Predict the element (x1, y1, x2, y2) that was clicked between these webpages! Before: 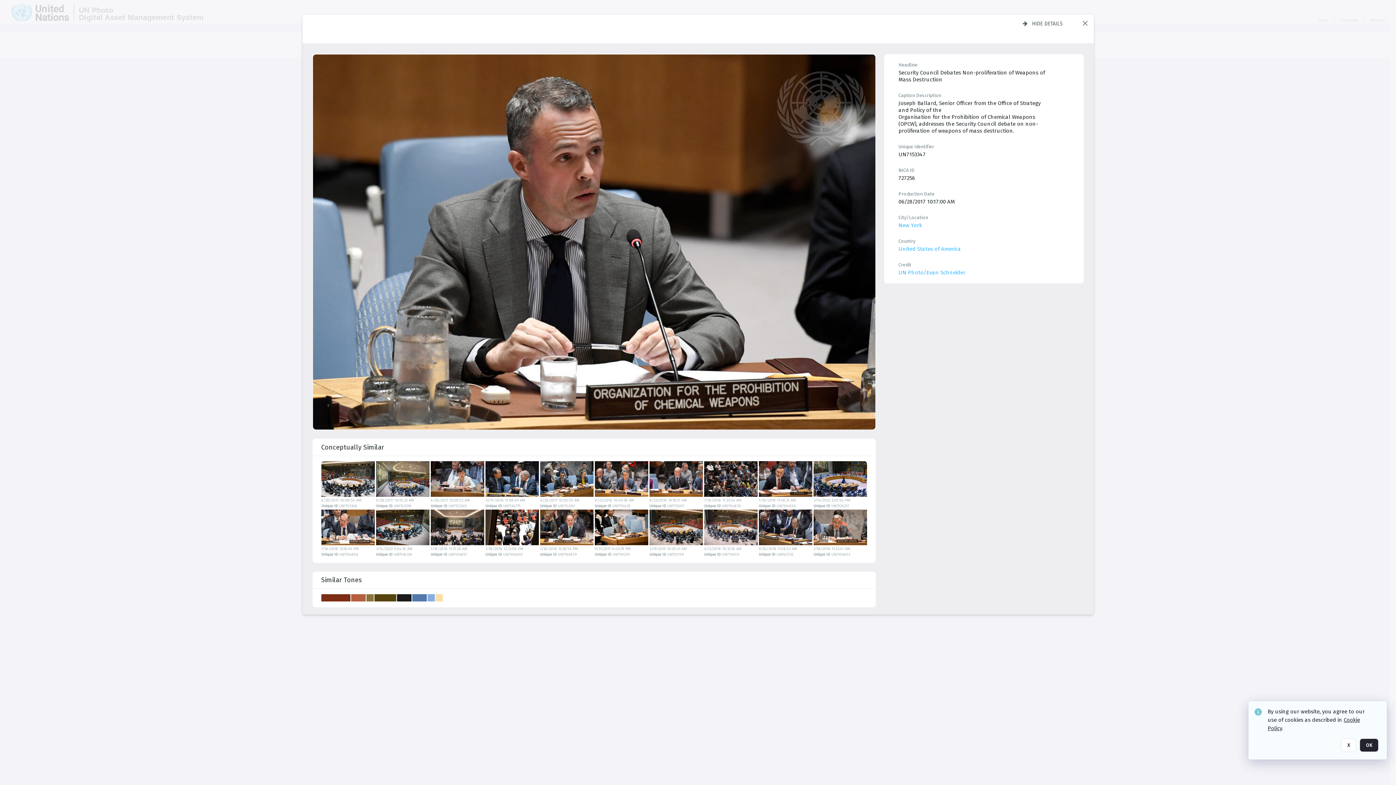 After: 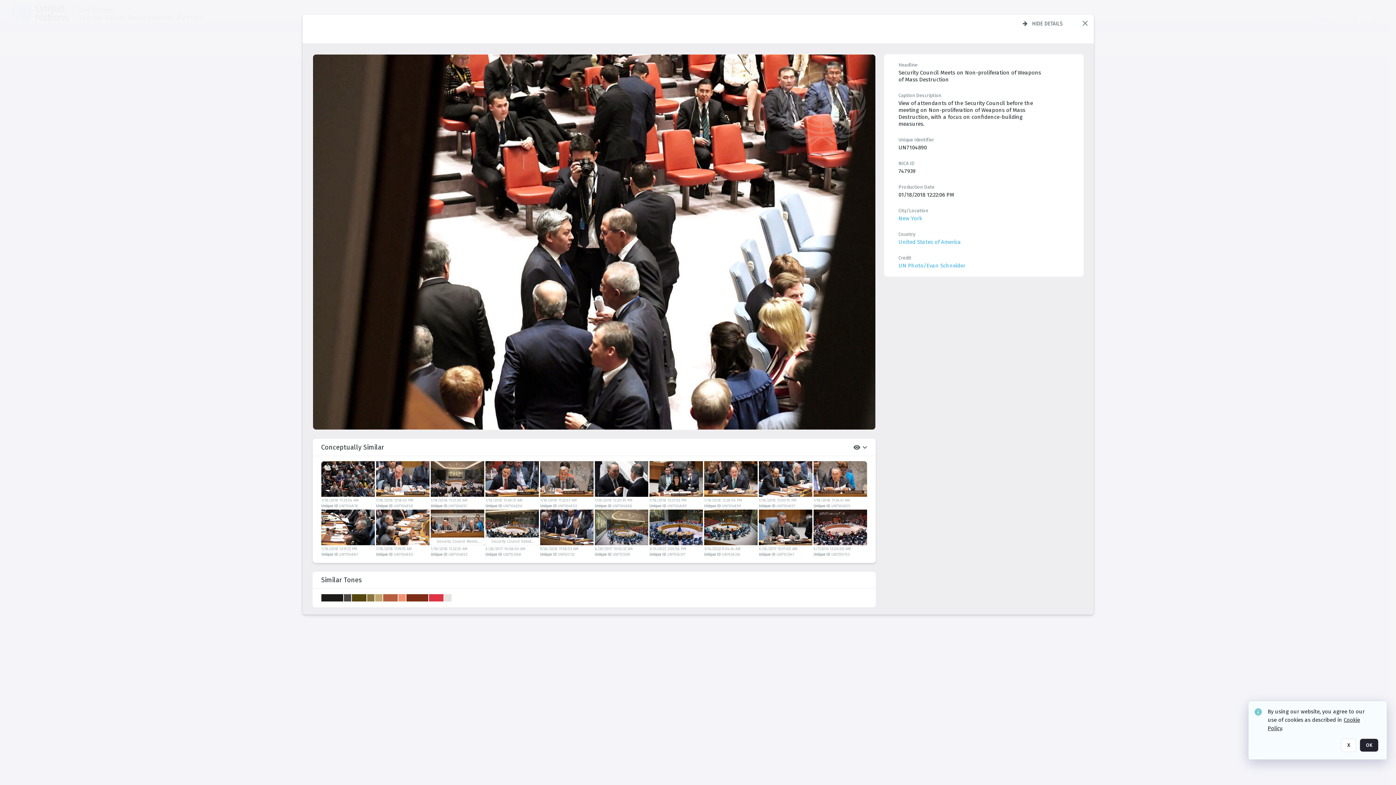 Action: bbox: (485, 509, 538, 545)